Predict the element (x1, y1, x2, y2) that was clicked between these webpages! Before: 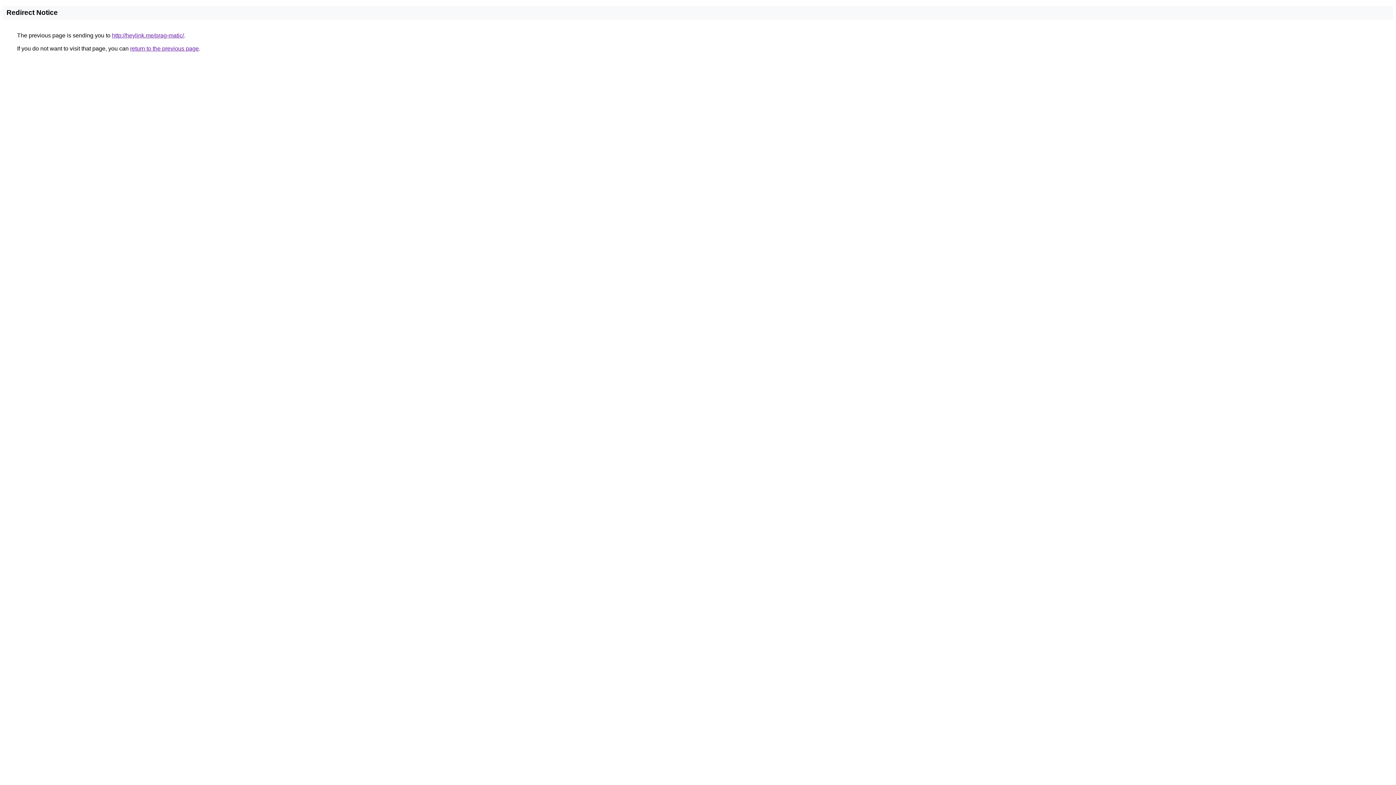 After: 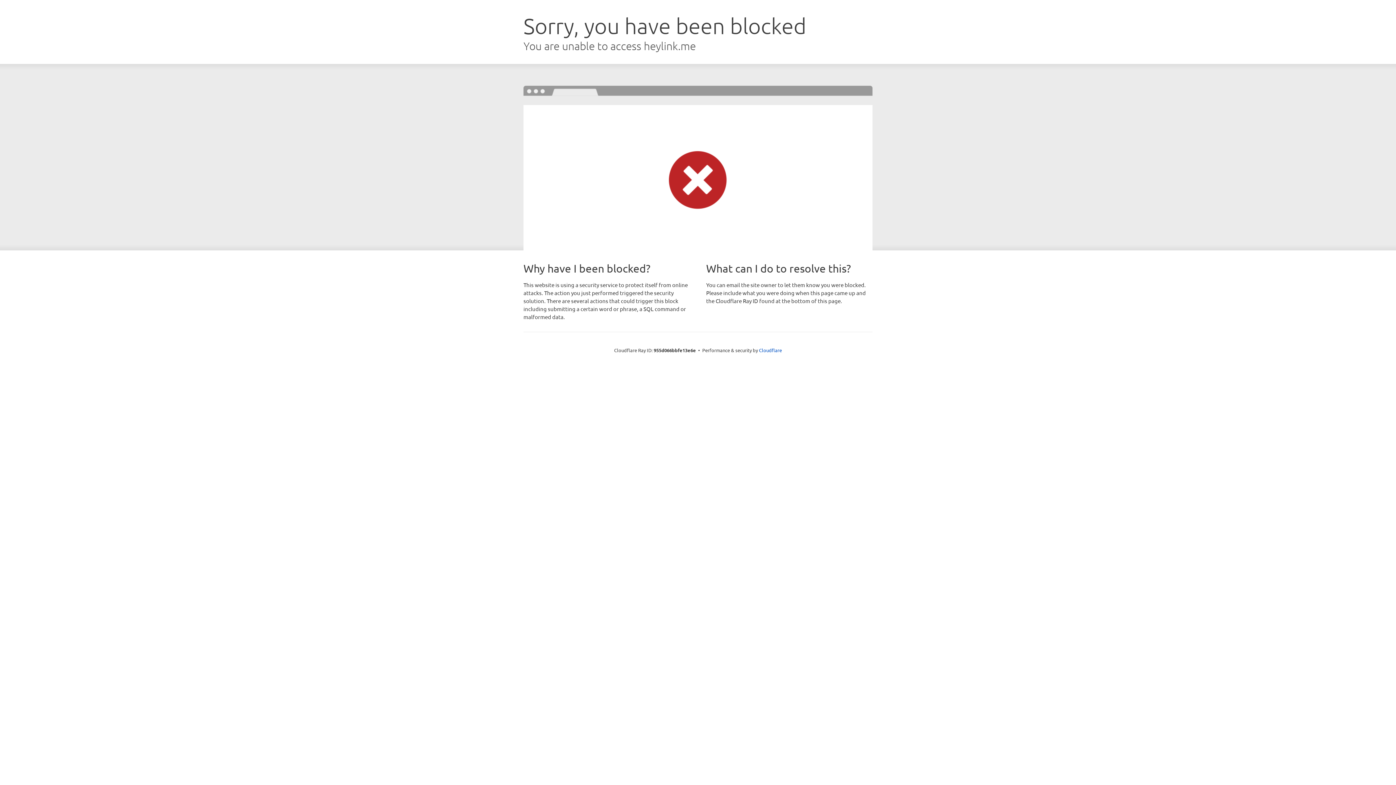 Action: label: http://heylink.me/prag-matic/ bbox: (112, 32, 184, 38)